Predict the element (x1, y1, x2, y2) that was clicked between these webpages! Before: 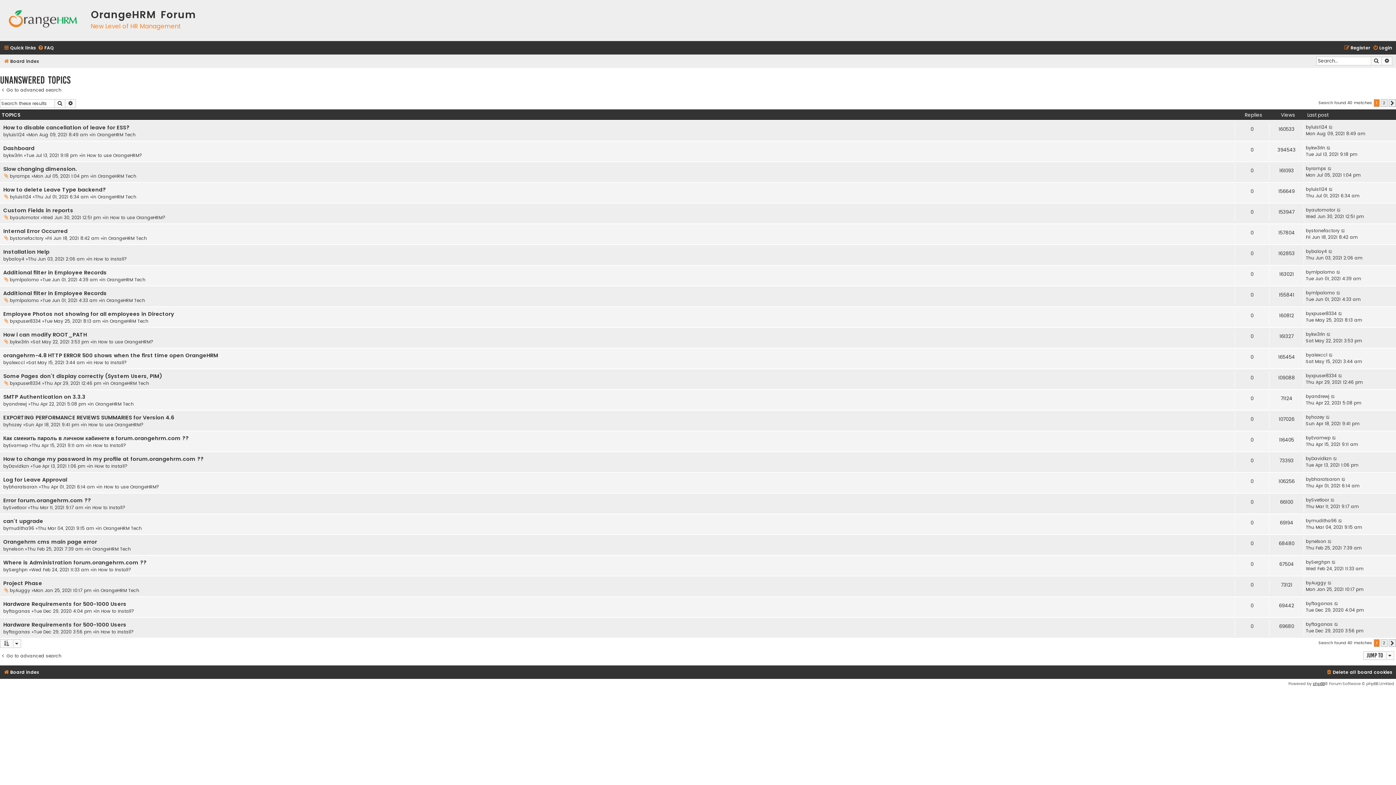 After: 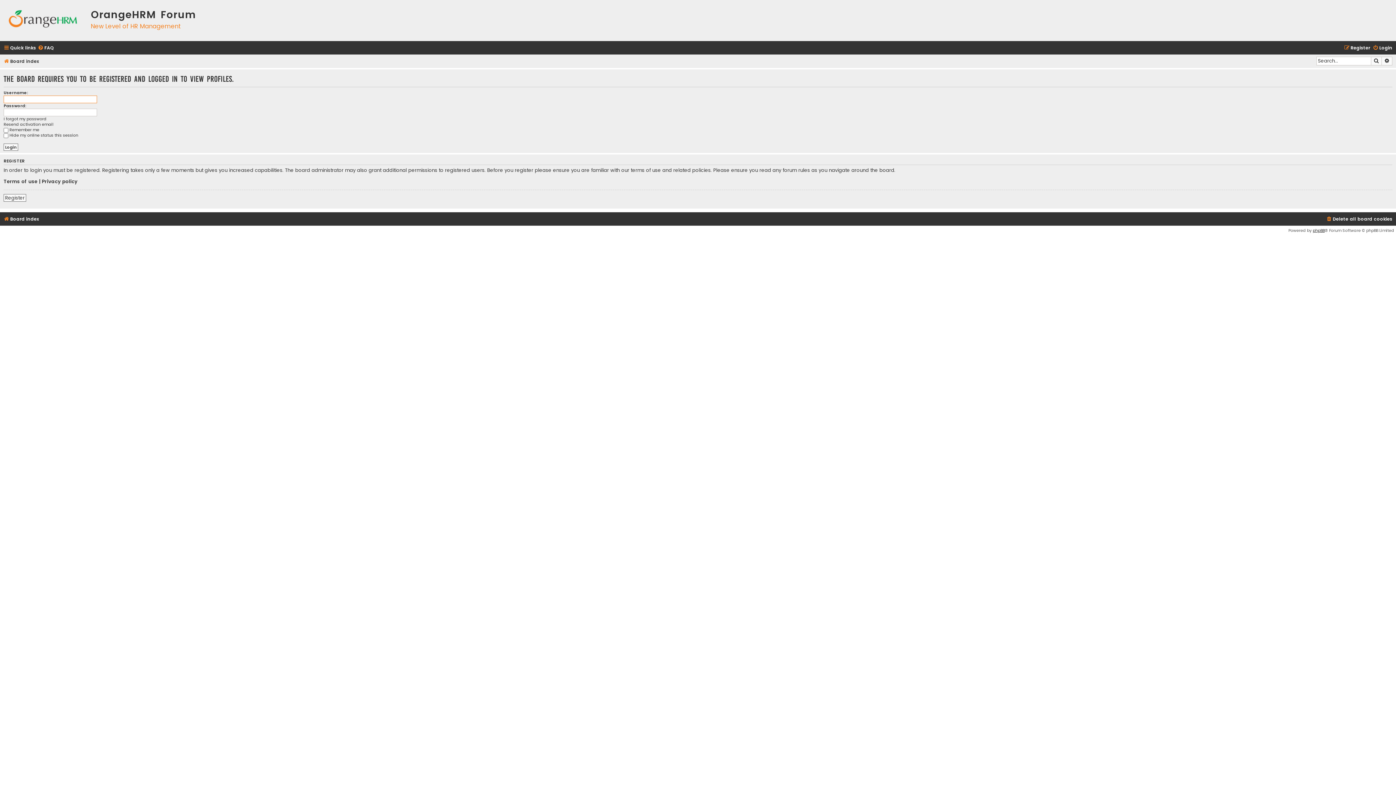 Action: label: Evamwp bbox: (8, 442, 28, 449)